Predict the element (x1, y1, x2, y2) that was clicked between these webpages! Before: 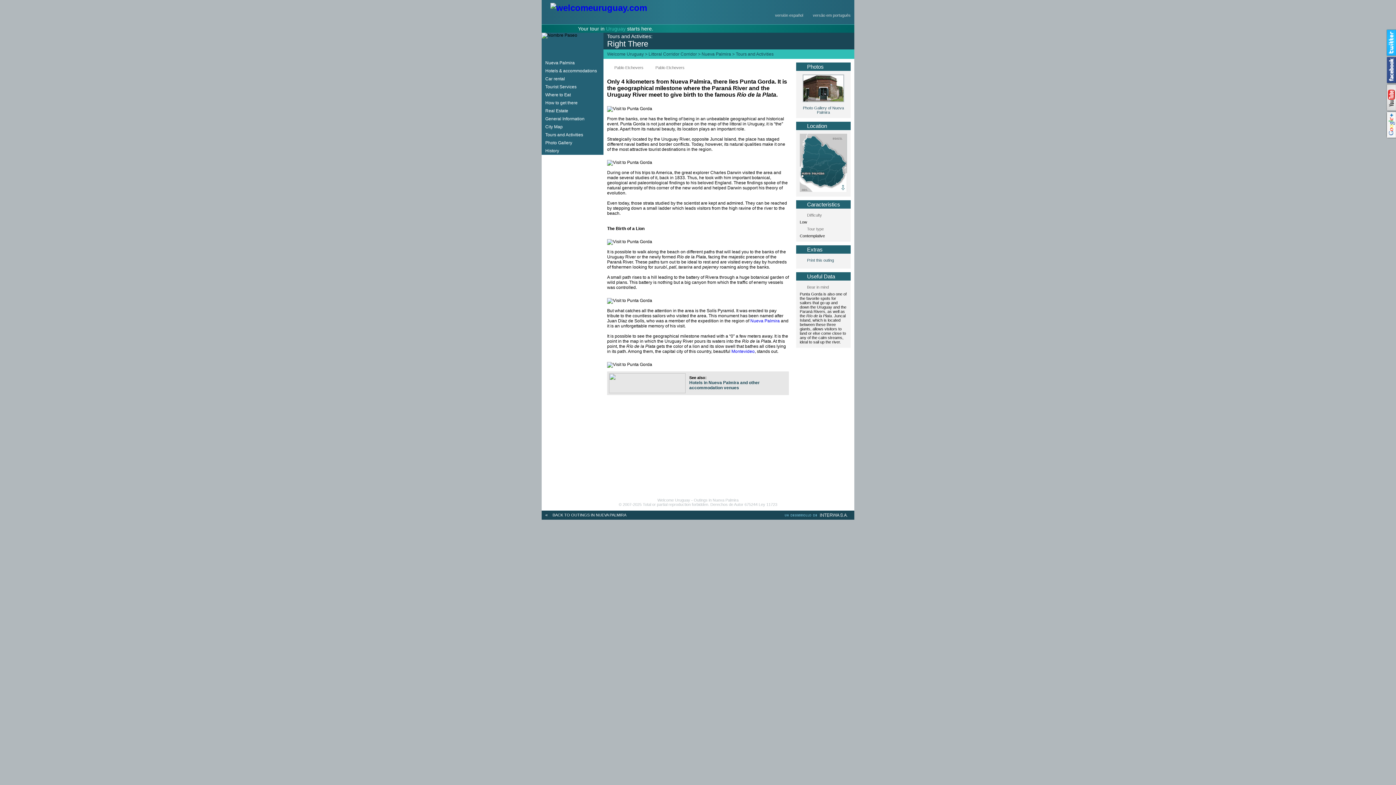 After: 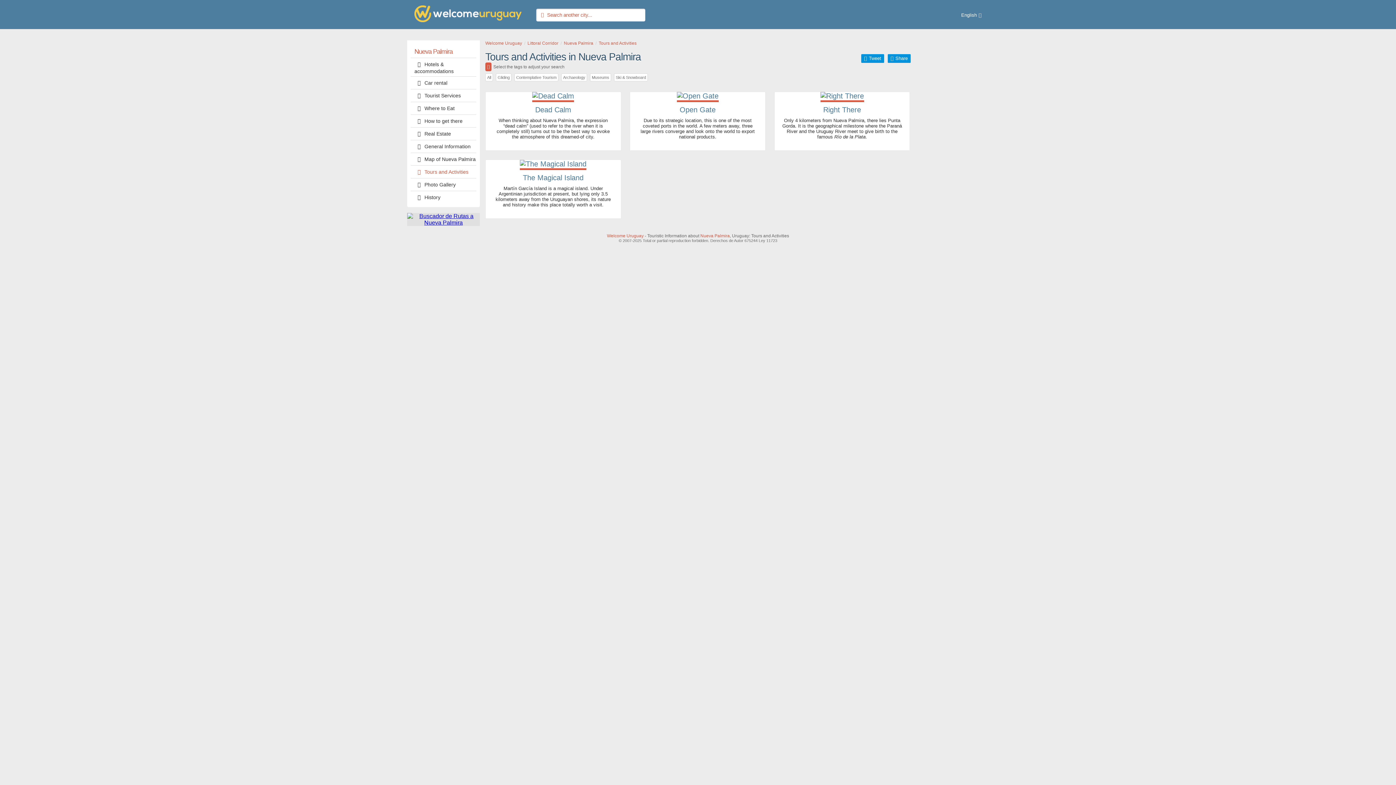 Action: label: BACK TO OUTINGS IN NUEVA PALMIRA bbox: (552, 513, 626, 517)